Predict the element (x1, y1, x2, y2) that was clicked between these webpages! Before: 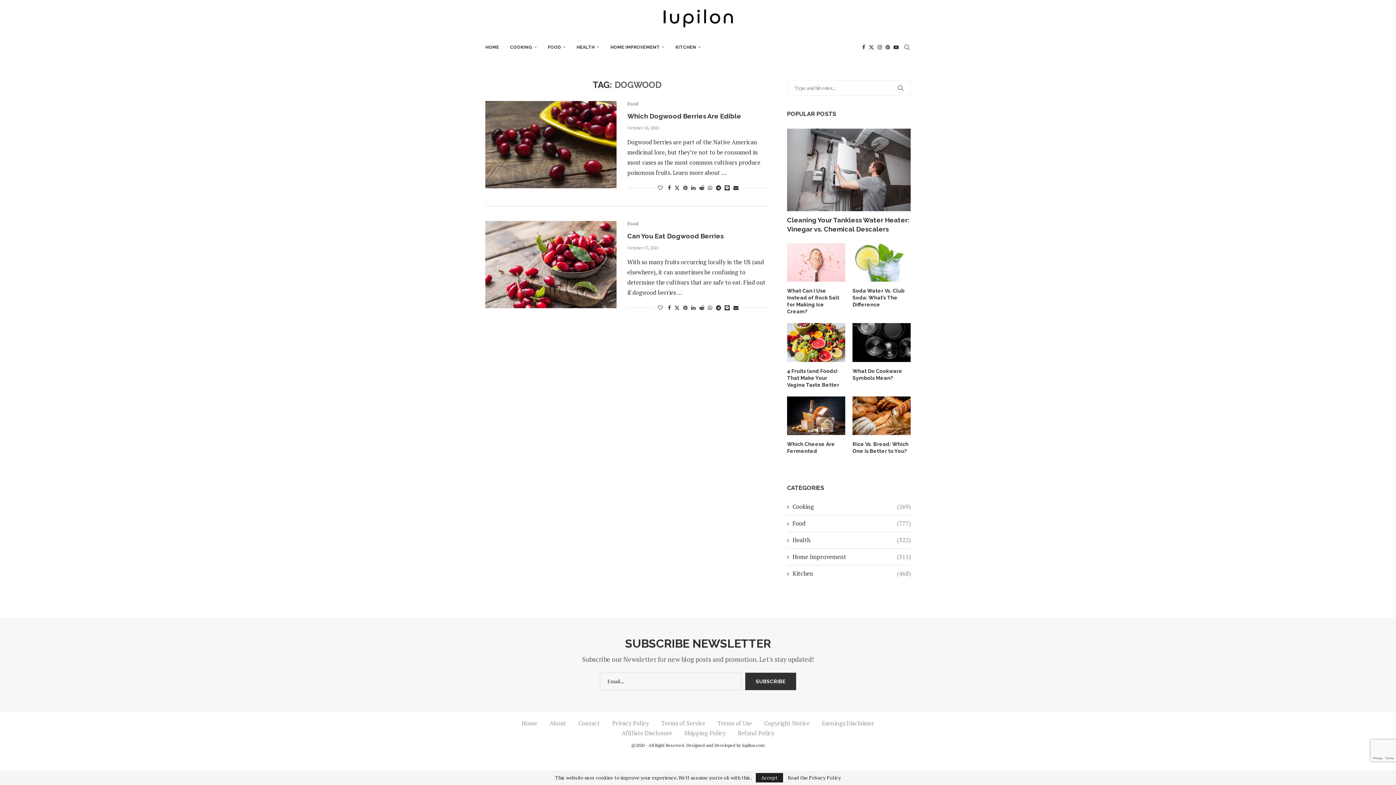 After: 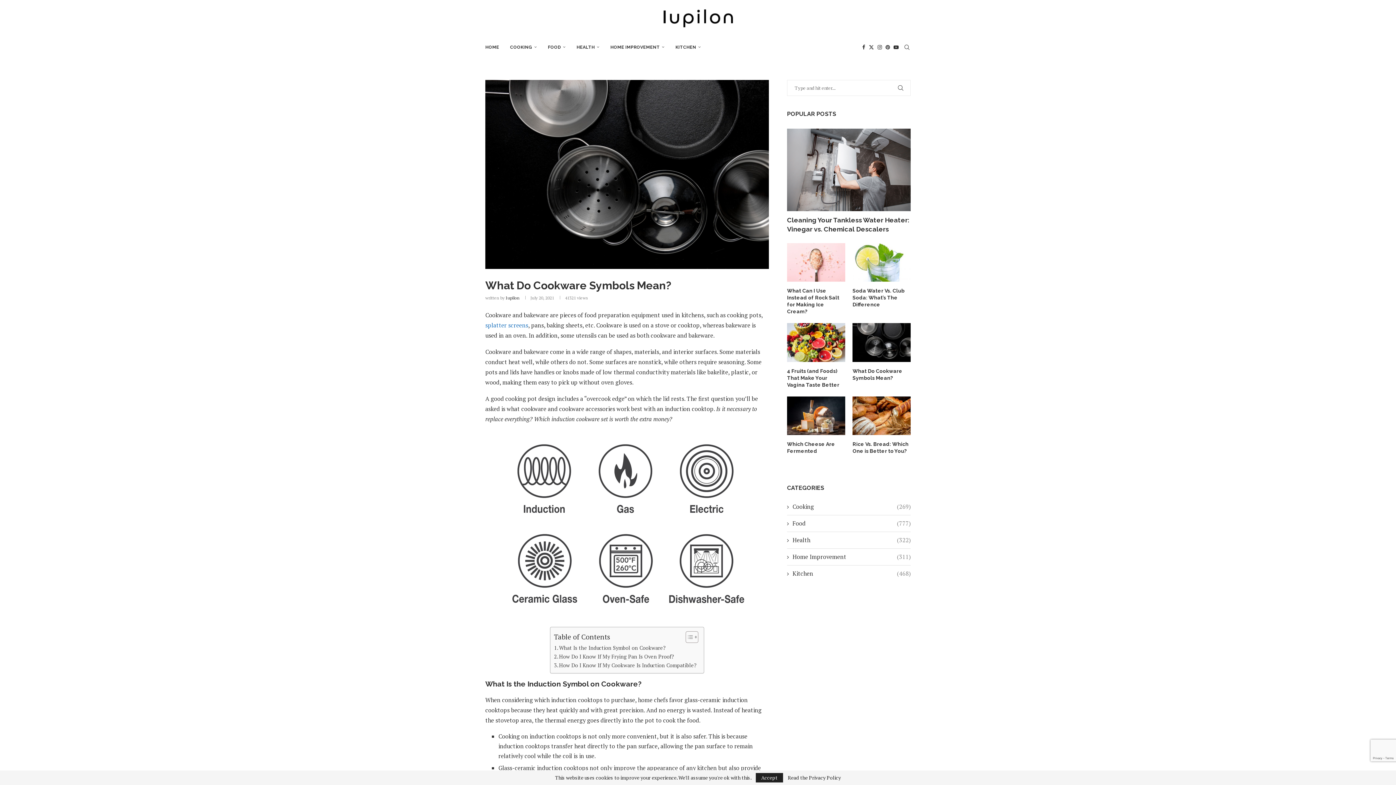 Action: label: What Do Cookware Symbols Mean? bbox: (852, 367, 910, 381)